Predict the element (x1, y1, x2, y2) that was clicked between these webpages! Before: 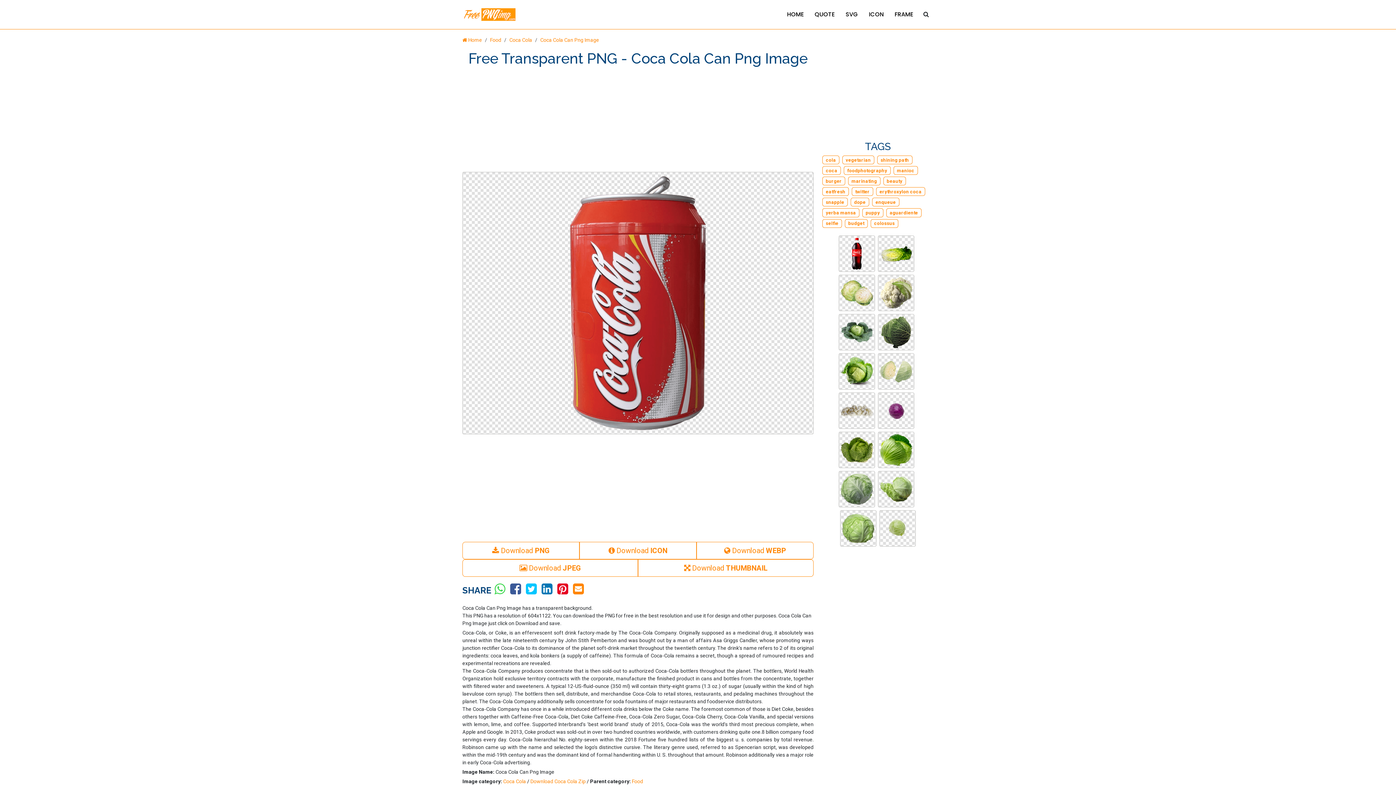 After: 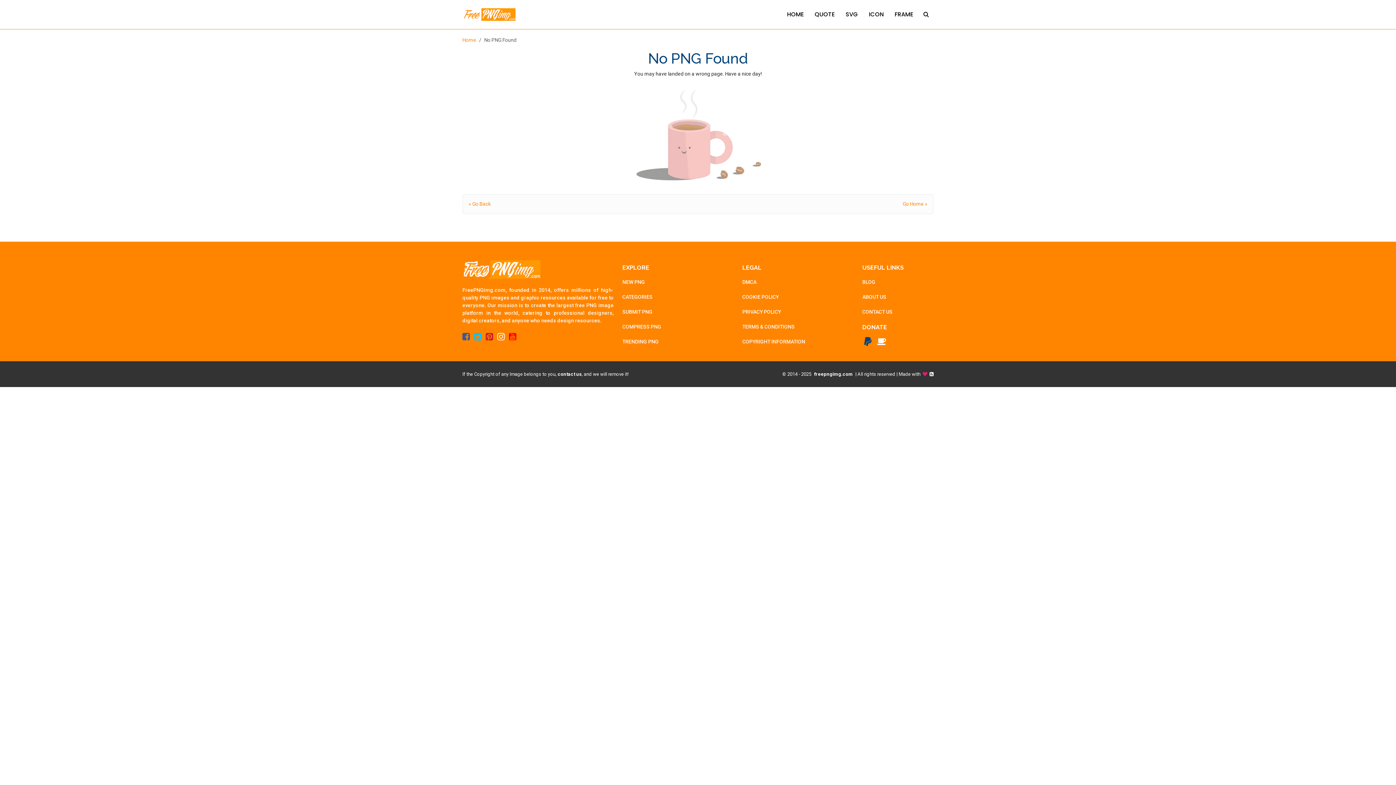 Action: bbox: (874, 220, 894, 226) label: colossus